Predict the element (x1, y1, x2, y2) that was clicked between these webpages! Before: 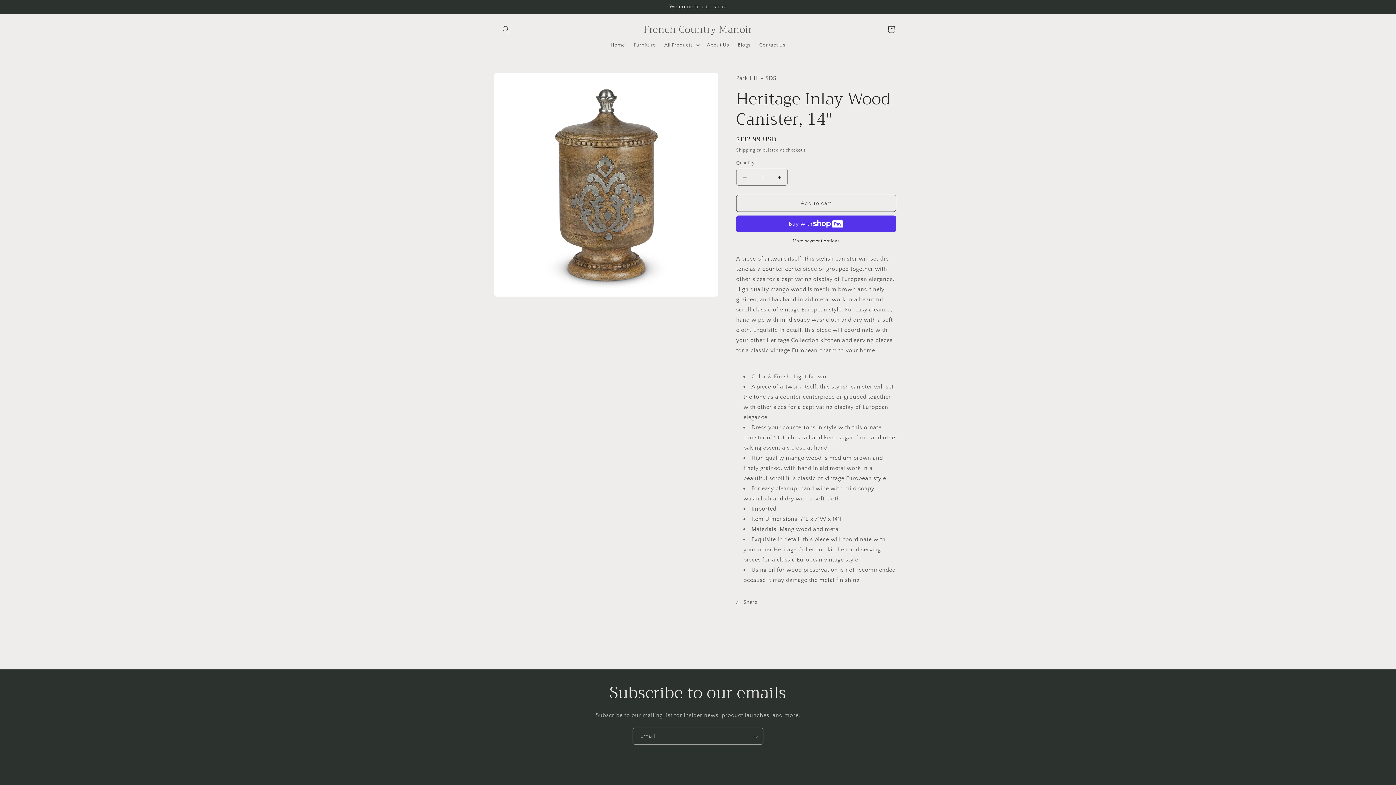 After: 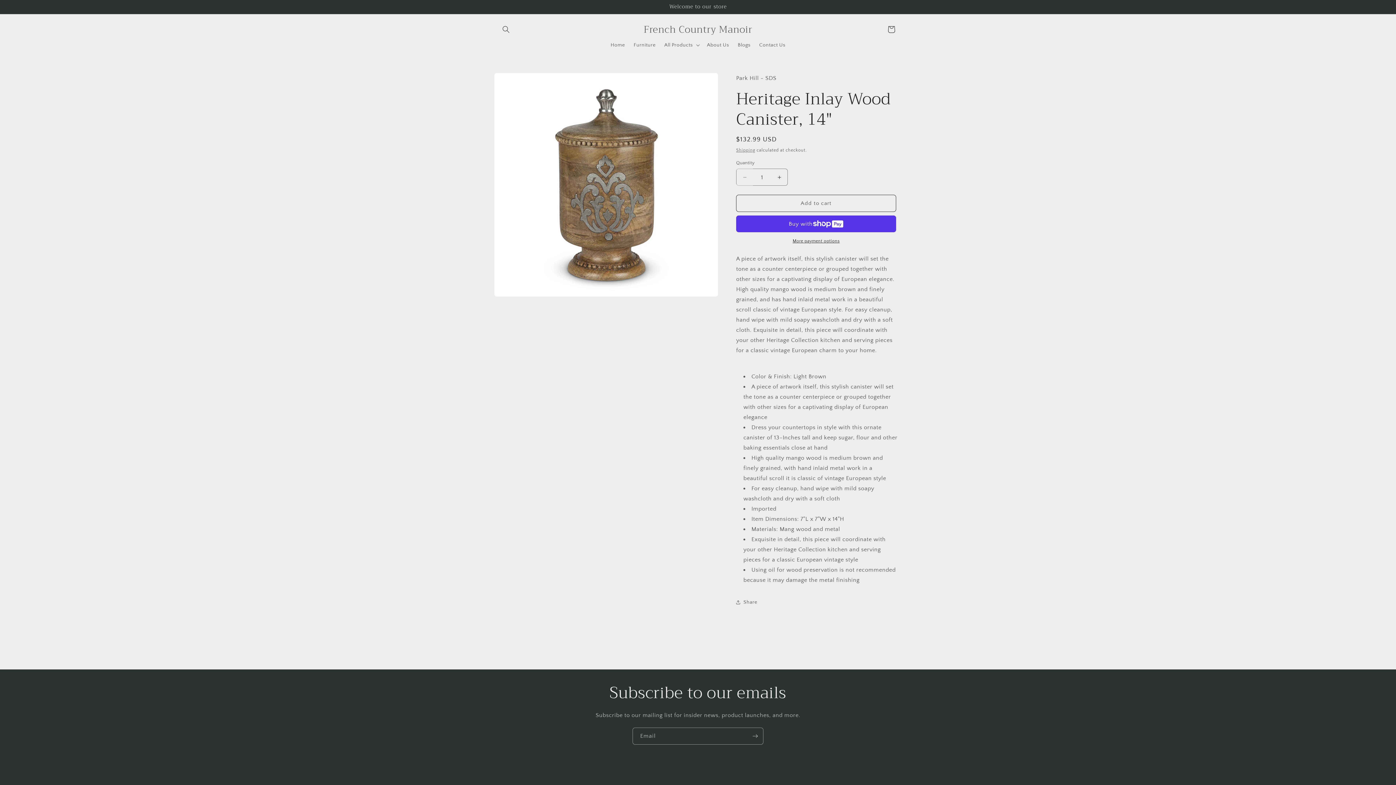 Action: bbox: (736, 168, 753, 185) label: Decrease quantity for Heritage Inlay Wood Canister, 14&quot;